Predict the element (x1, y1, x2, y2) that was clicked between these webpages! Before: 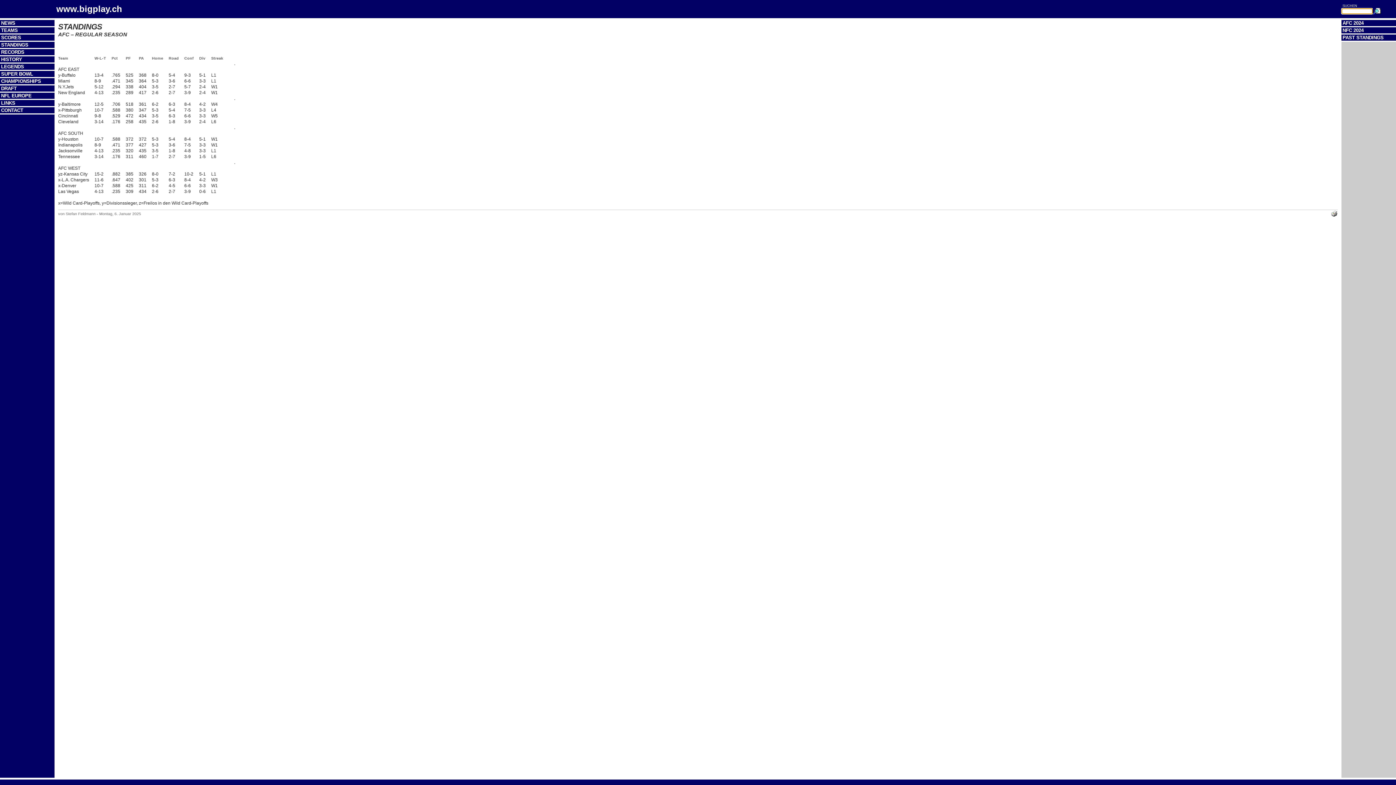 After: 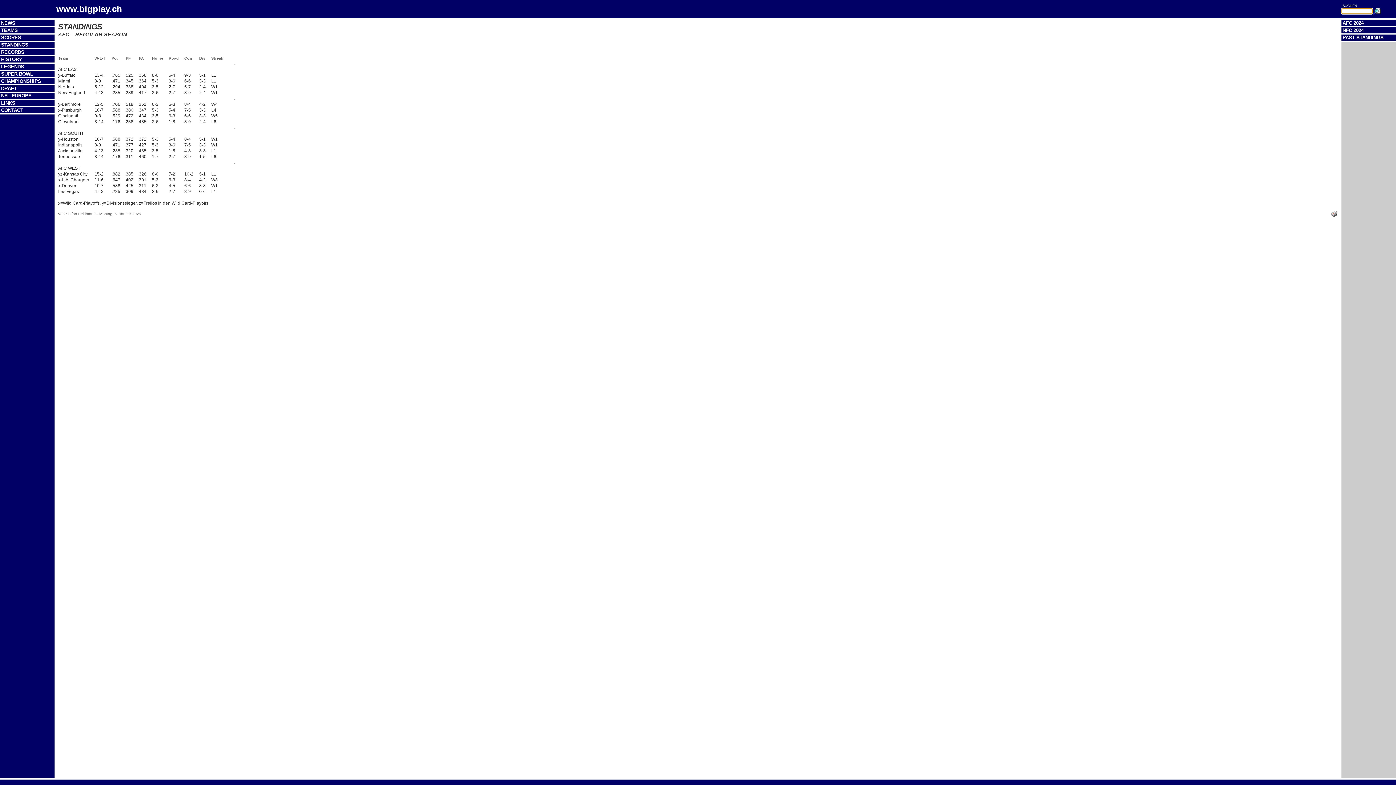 Action: bbox: (1, 42, 28, 47) label: STANDINGS